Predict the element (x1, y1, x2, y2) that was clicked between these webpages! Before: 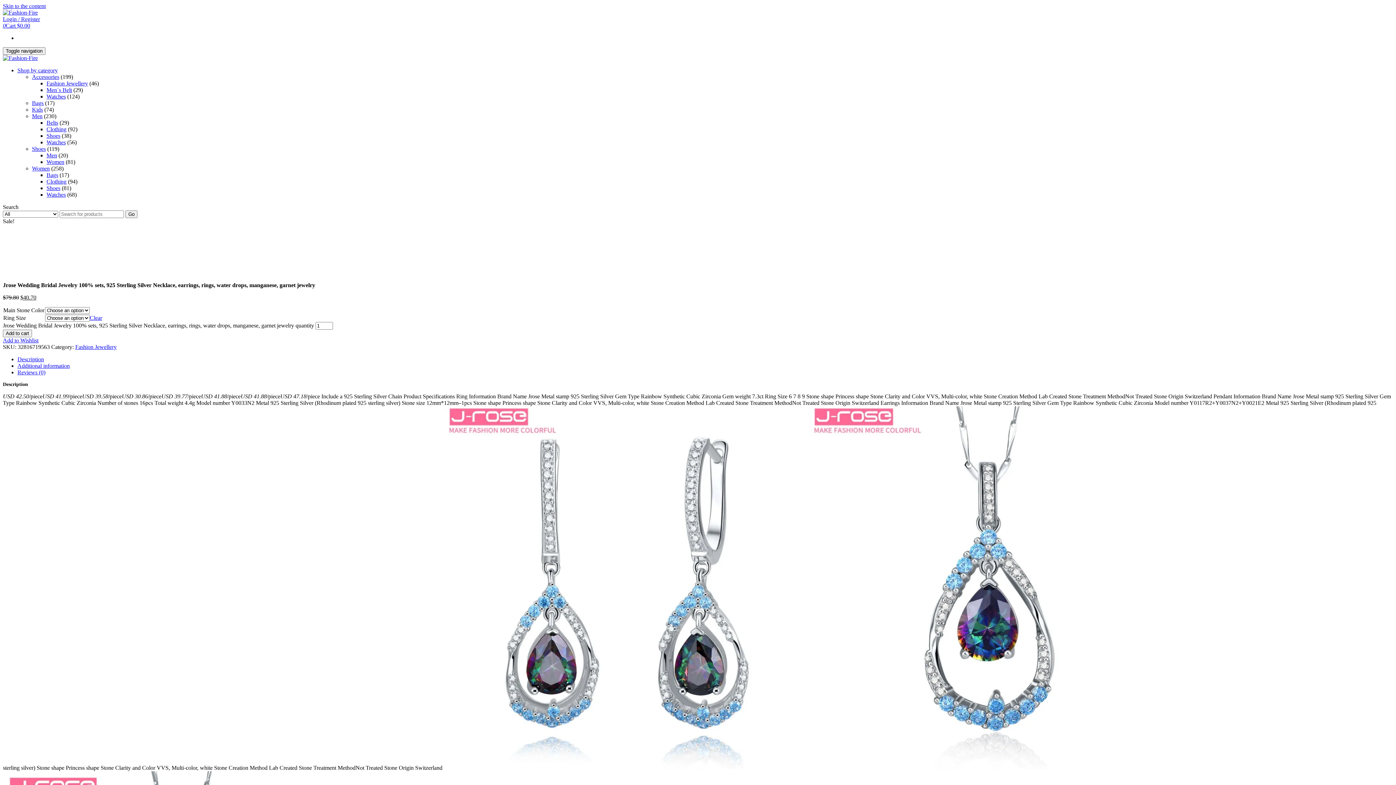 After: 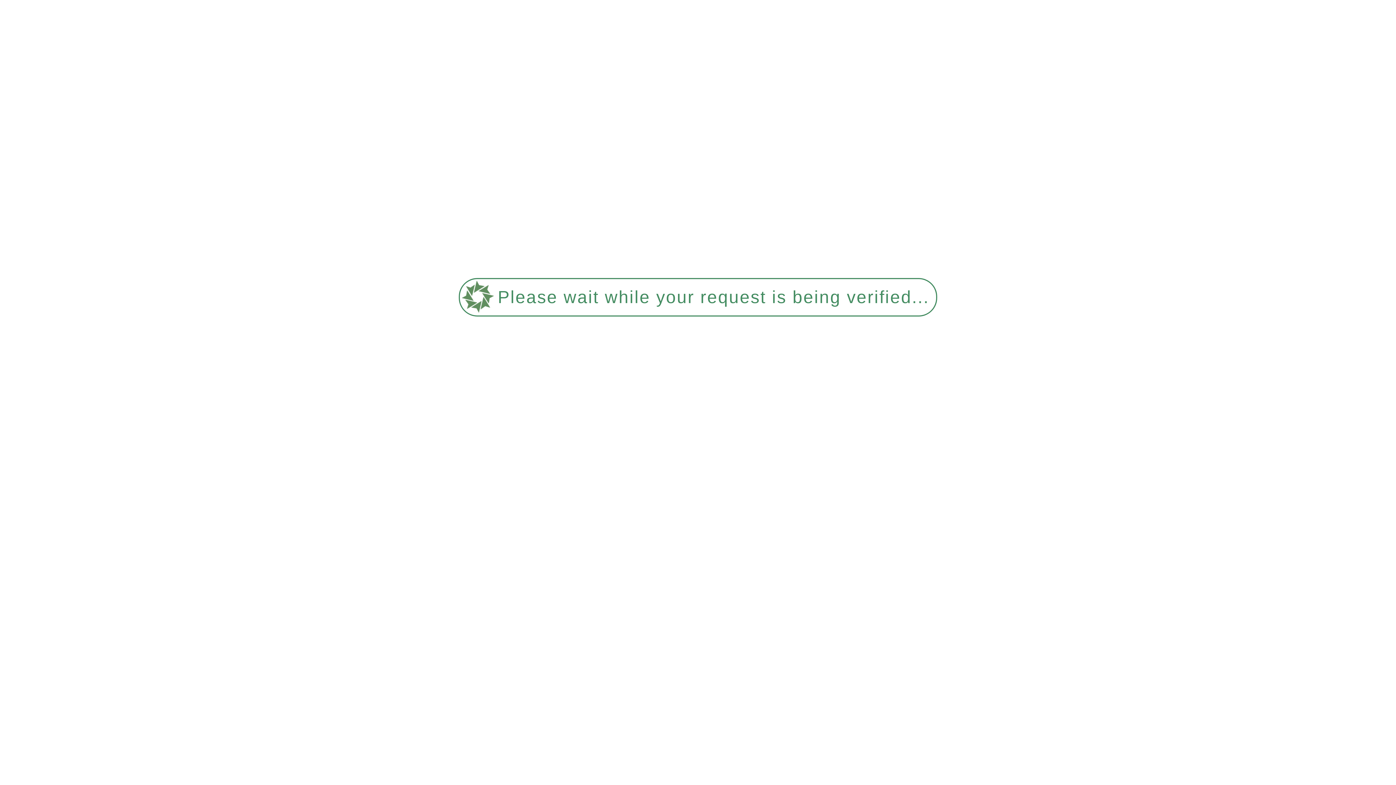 Action: label: Fashion Jewellery bbox: (46, 80, 88, 86)